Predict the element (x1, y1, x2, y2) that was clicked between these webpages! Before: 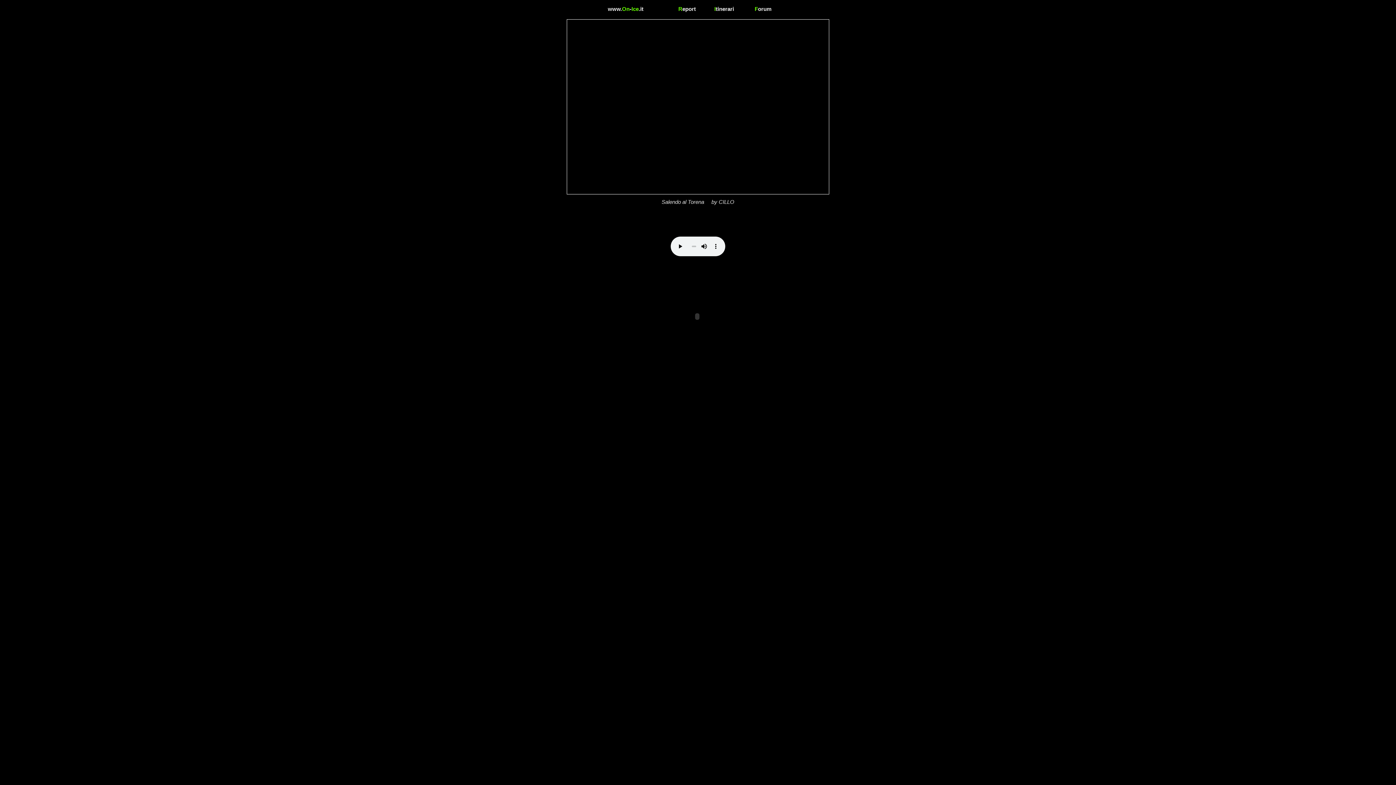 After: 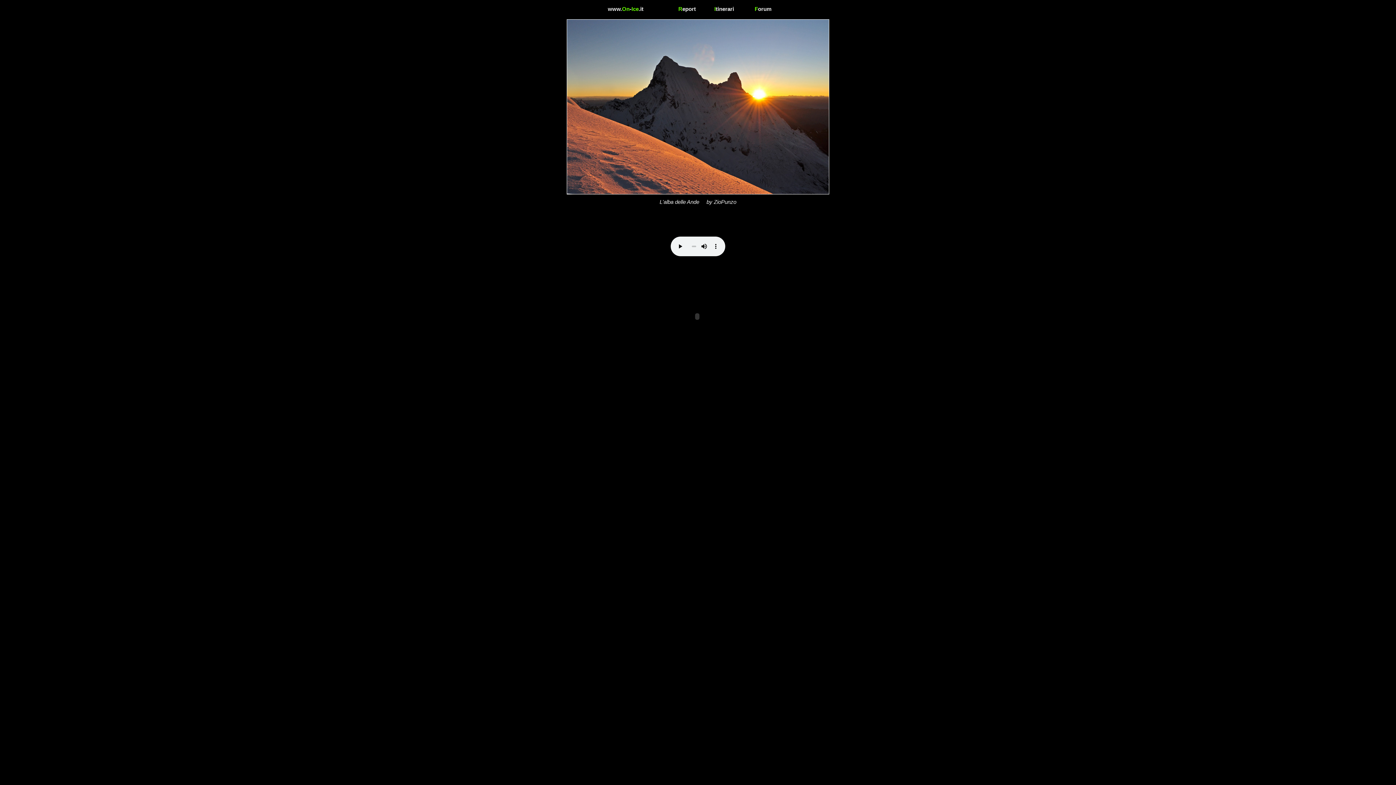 Action: bbox: (648, 312, 746, 317)